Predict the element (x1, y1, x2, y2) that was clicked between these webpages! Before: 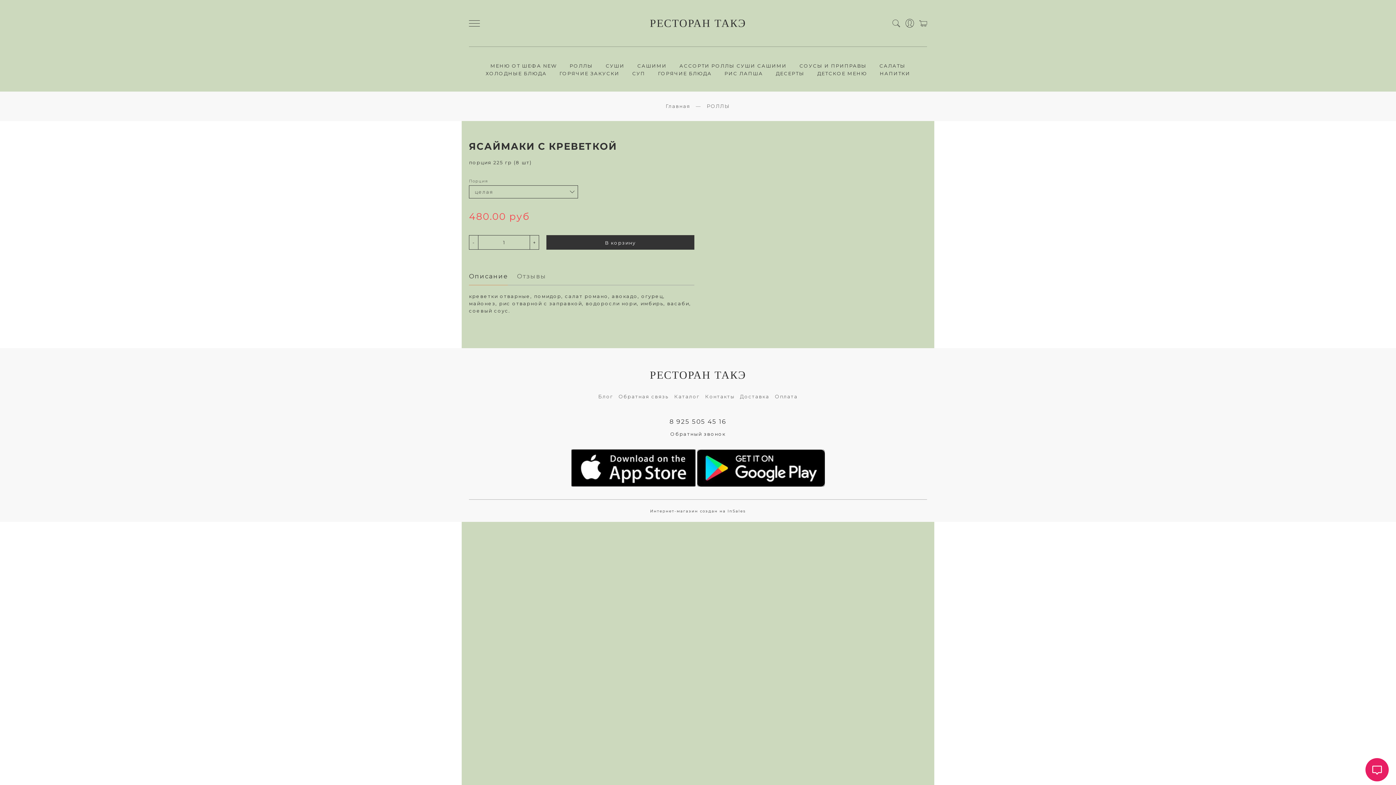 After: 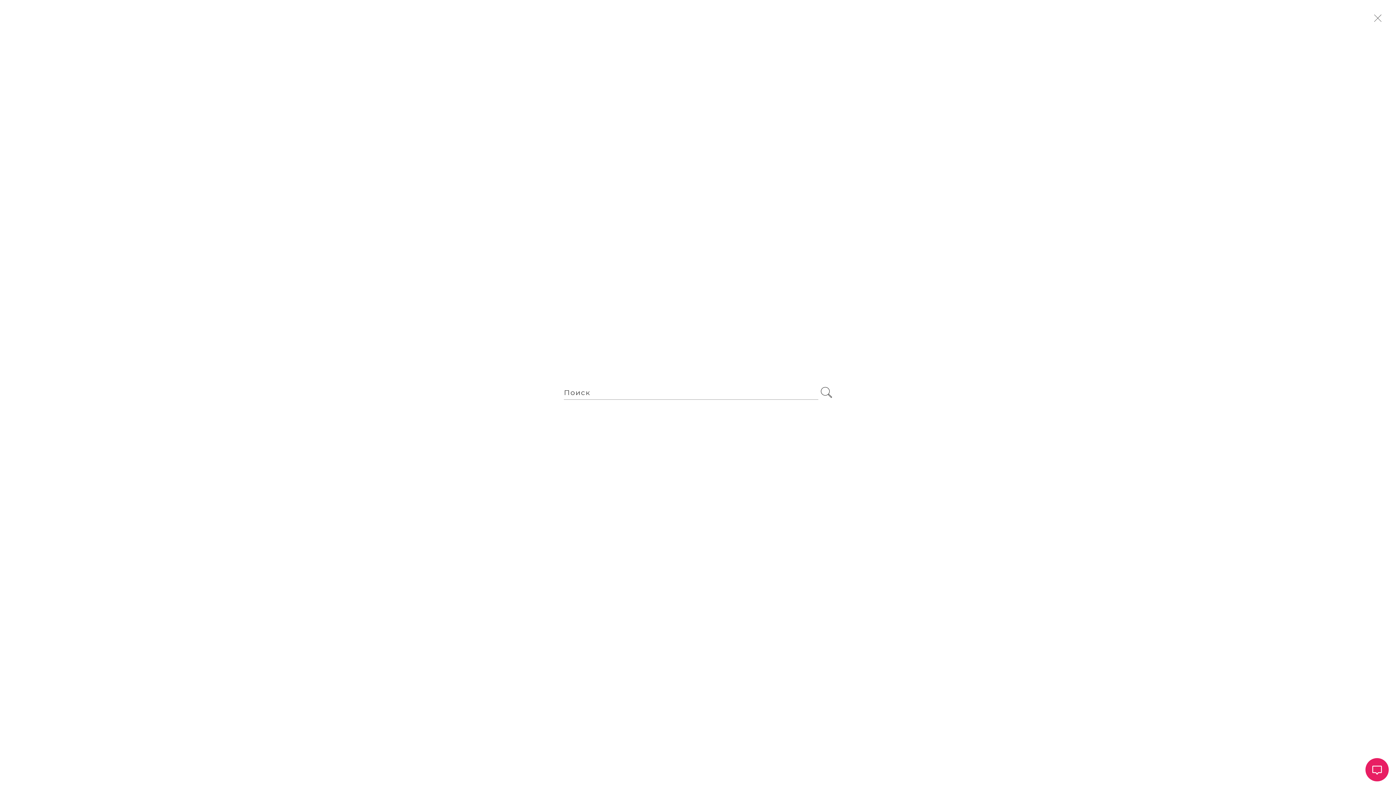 Action: bbox: (892, 20, 900, 25)